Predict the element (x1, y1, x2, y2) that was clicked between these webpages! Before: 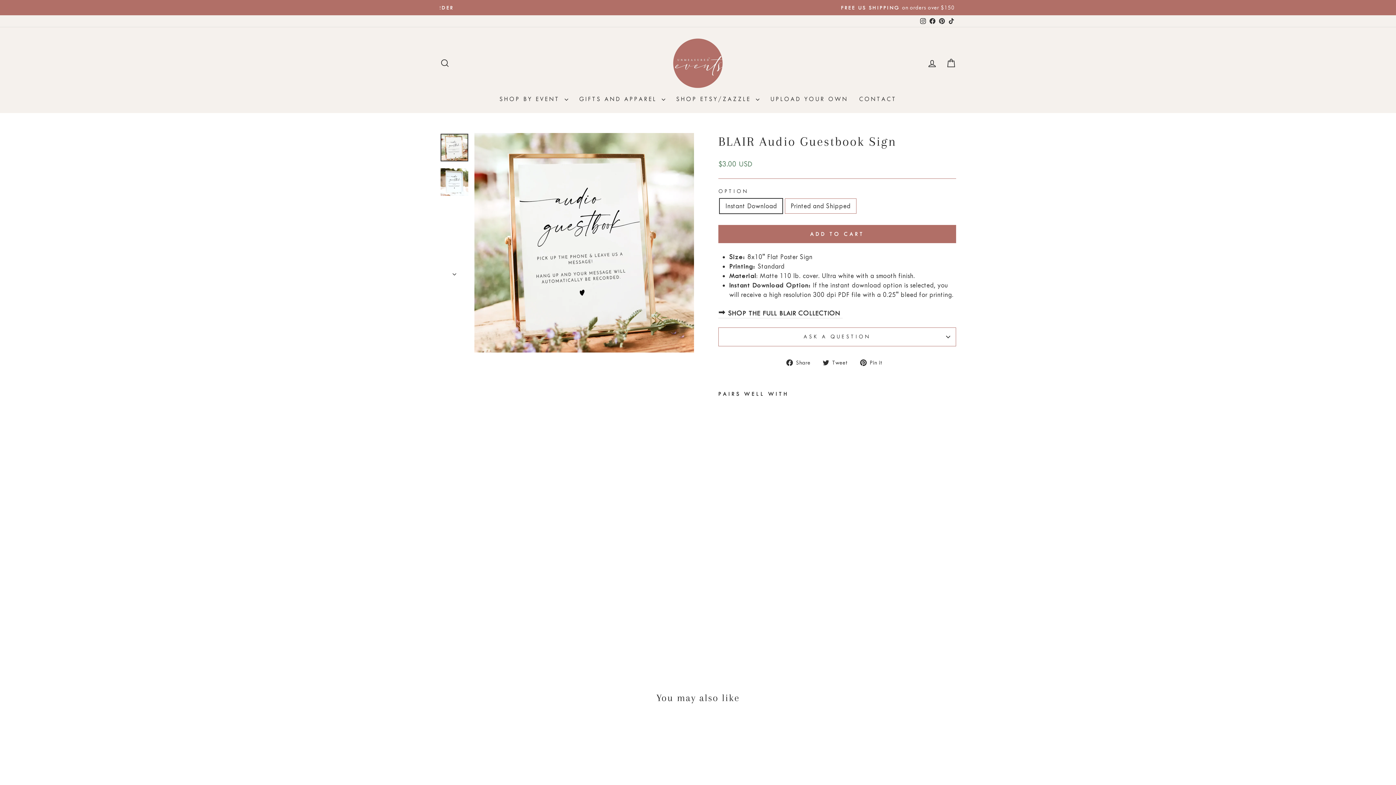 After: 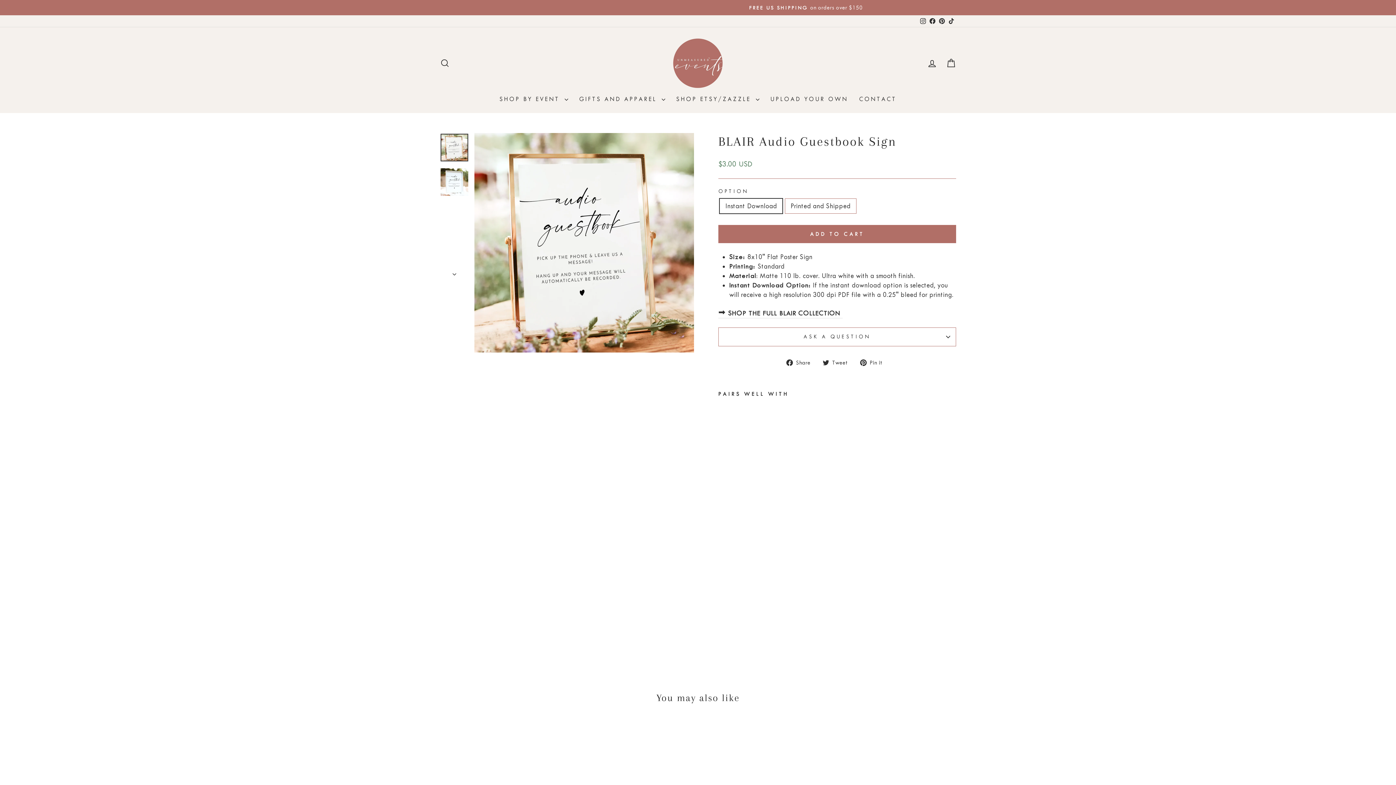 Action: bbox: (440, 133, 468, 161)